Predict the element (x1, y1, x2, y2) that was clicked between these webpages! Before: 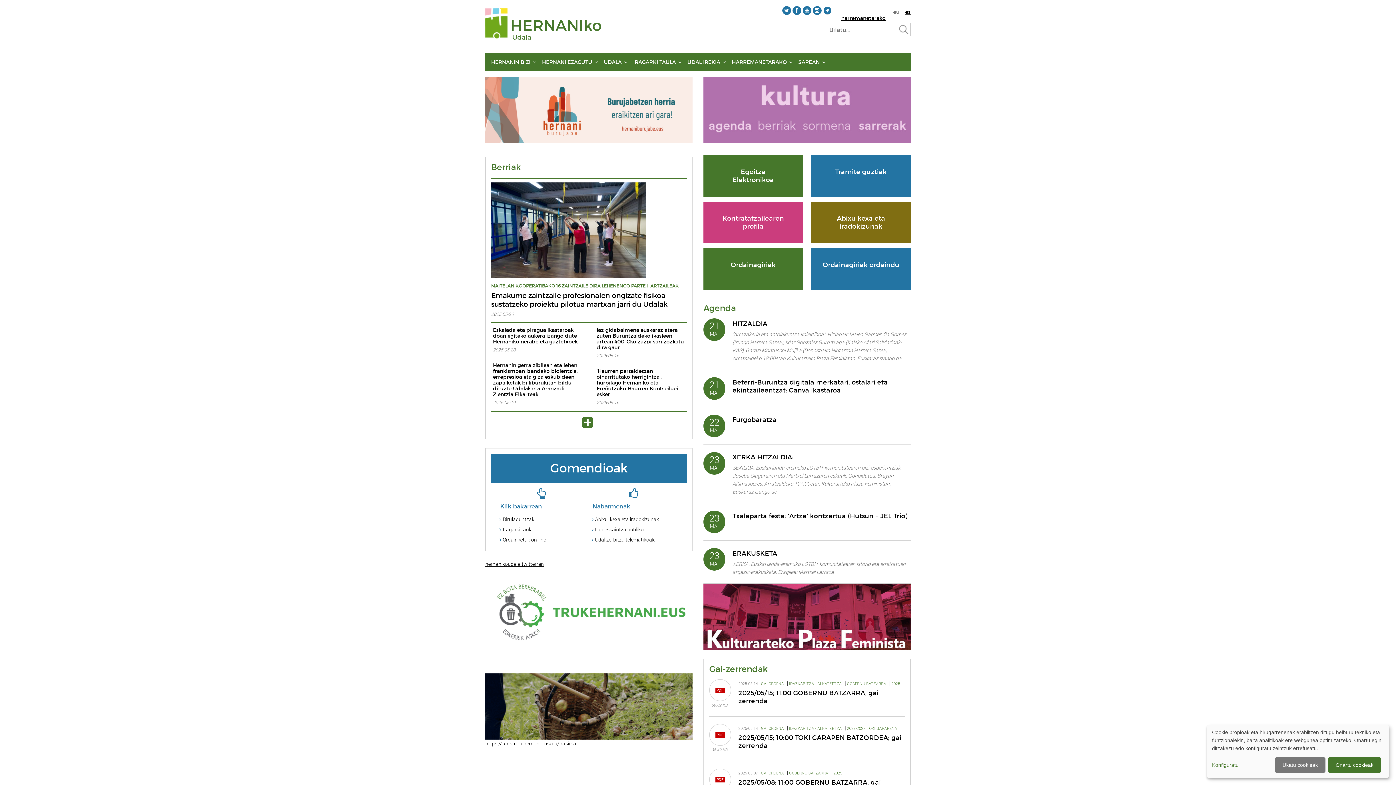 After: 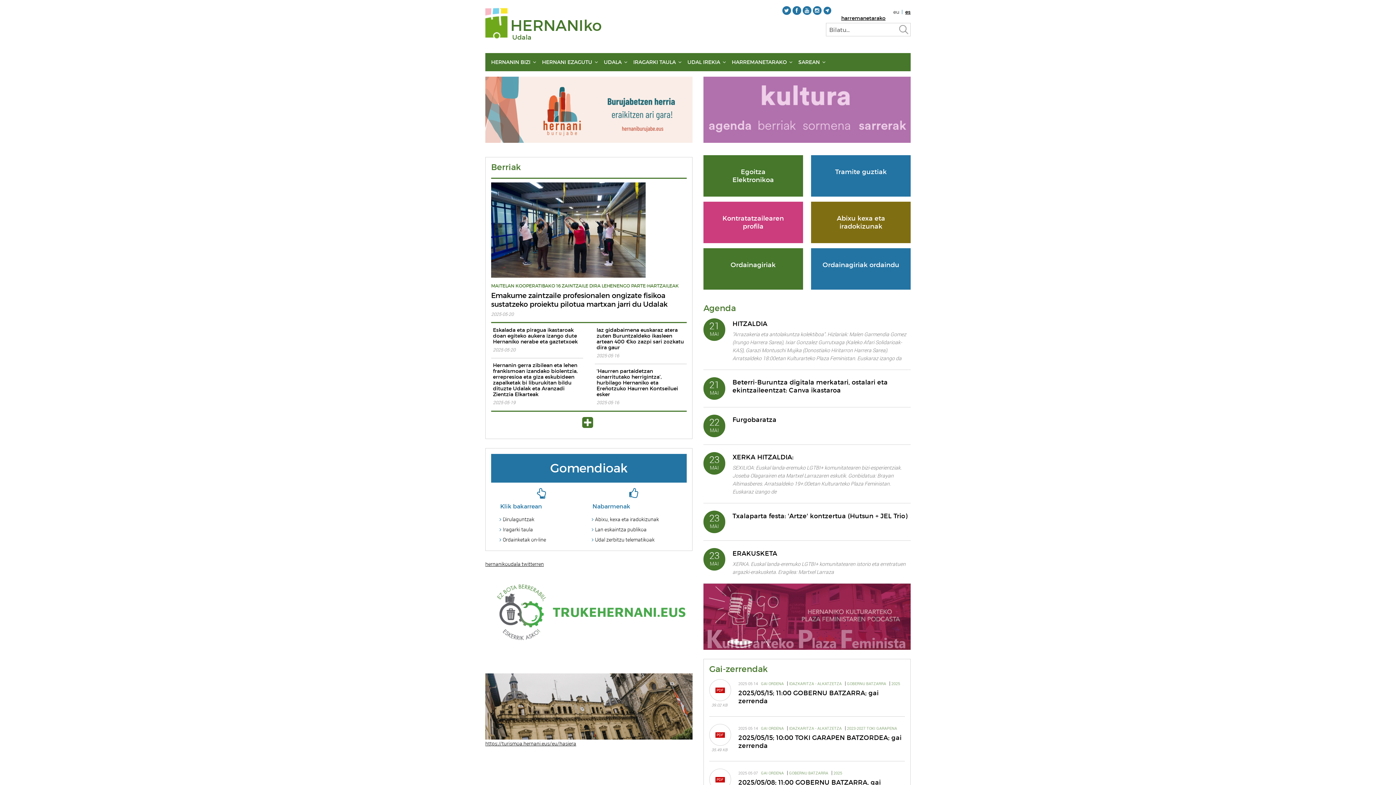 Action: label: Onartu cookieak bbox: (1328, 757, 1381, 773)